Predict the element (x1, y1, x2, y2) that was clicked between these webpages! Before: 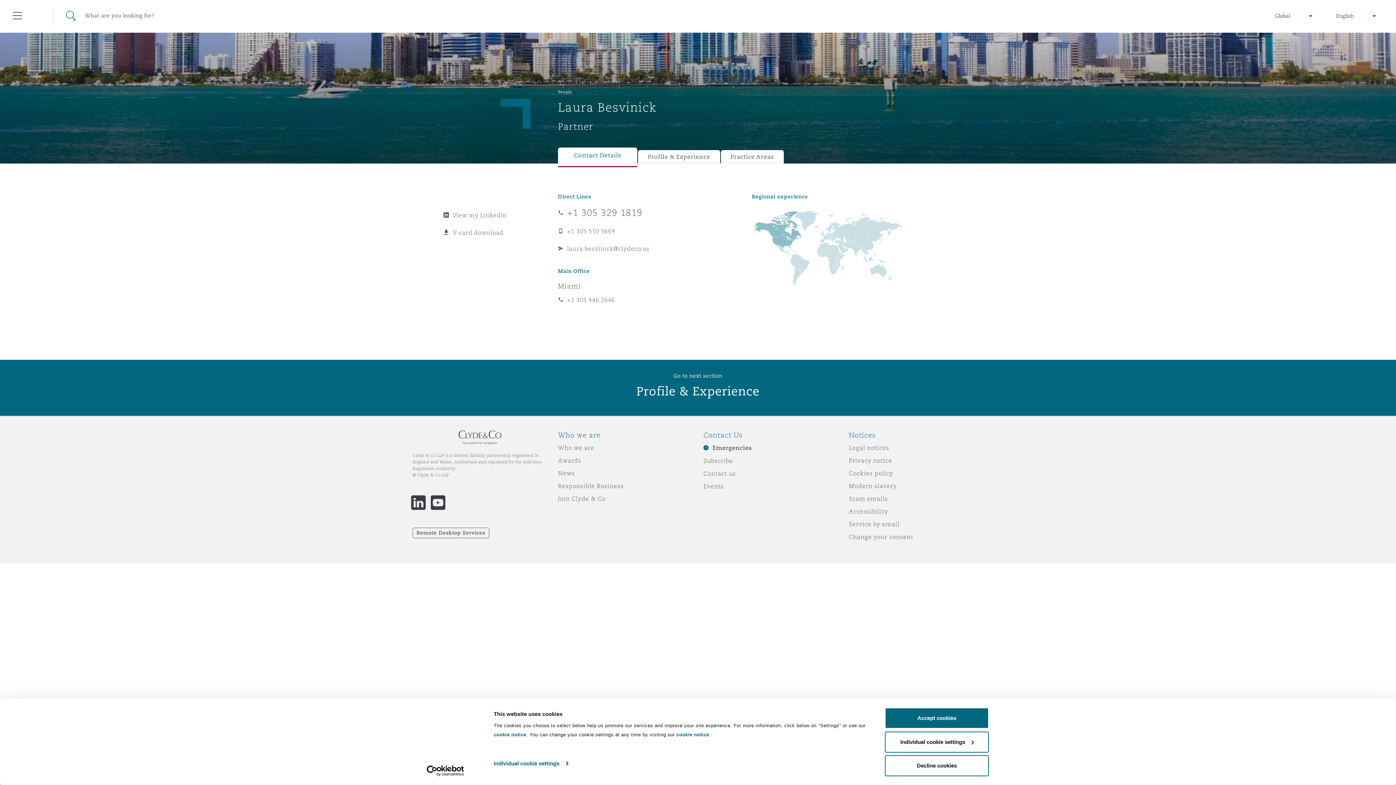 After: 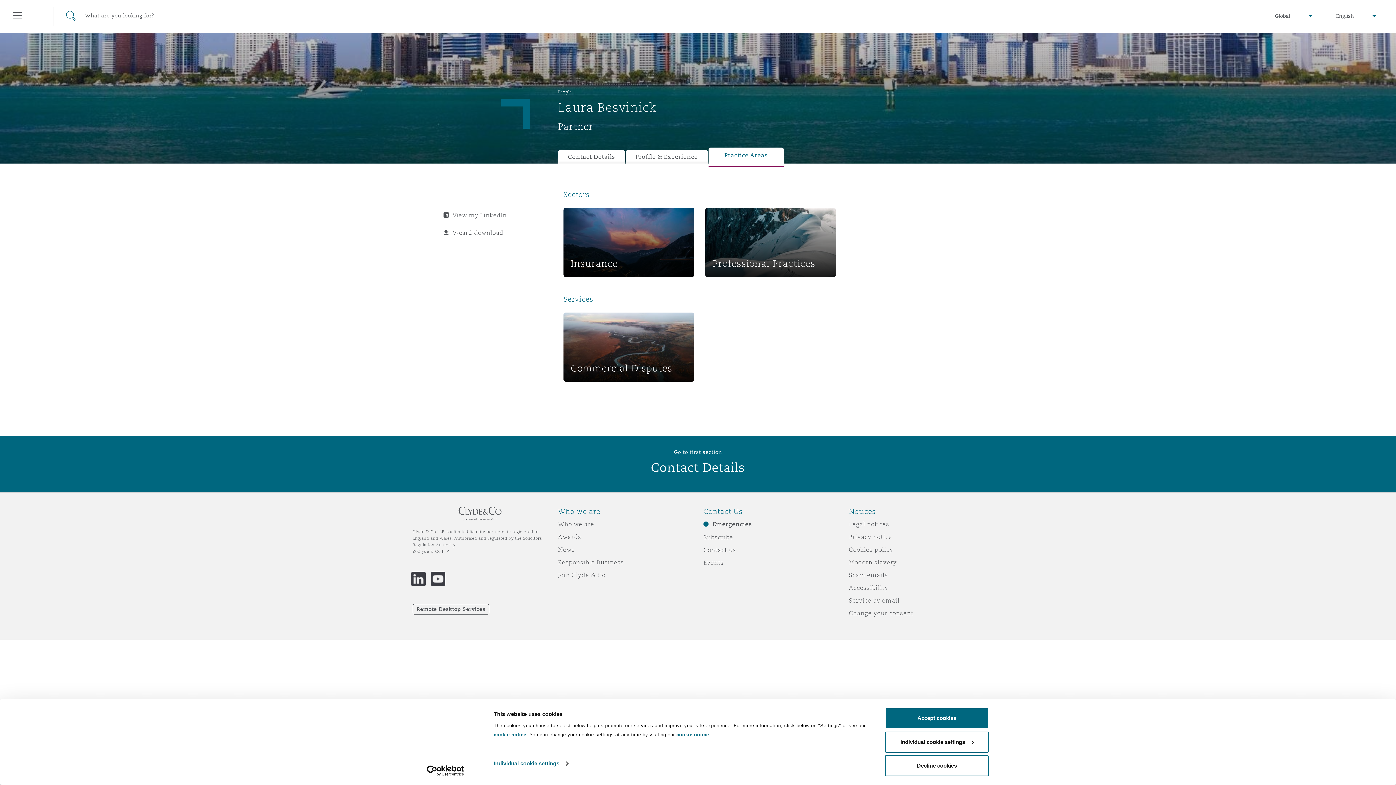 Action: bbox: (720, 150, 783, 163) label: Practice Areas